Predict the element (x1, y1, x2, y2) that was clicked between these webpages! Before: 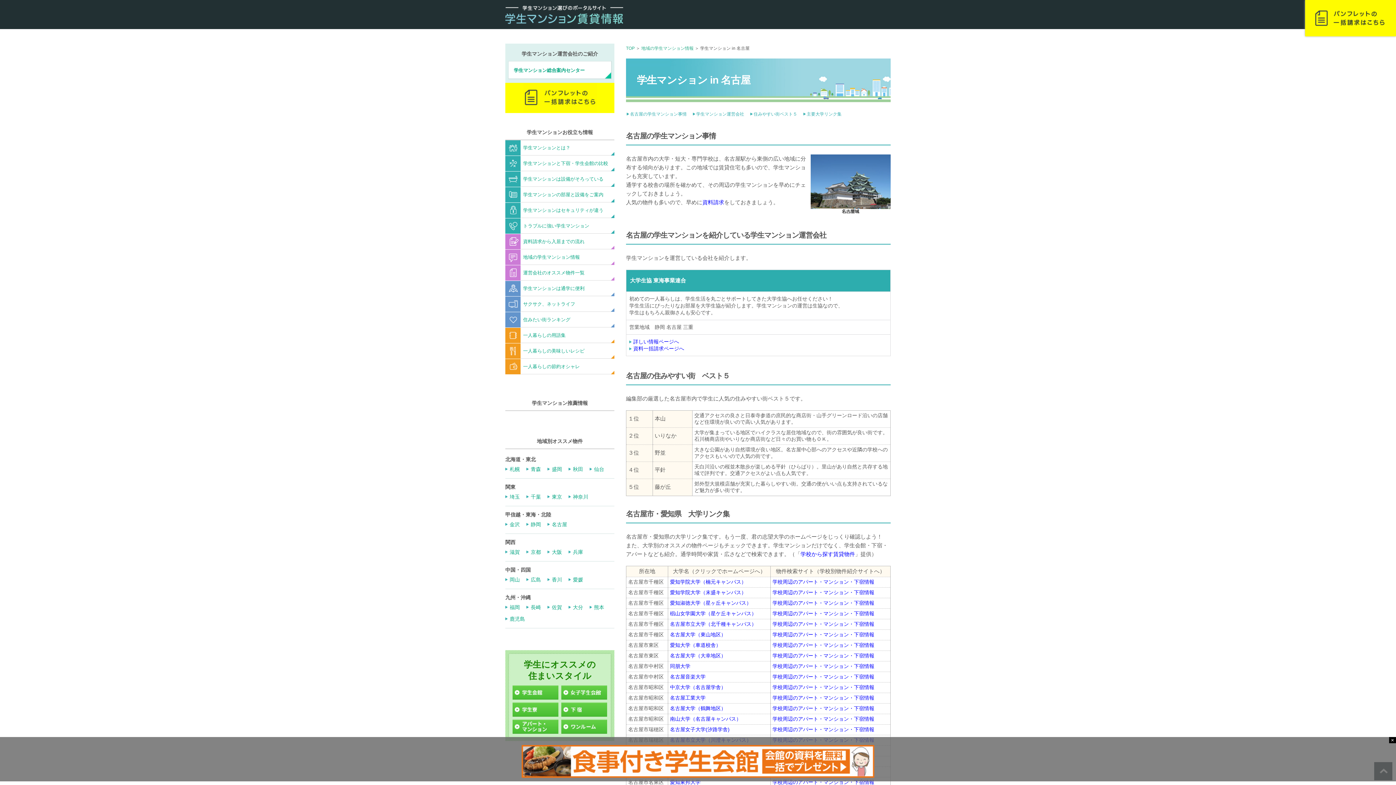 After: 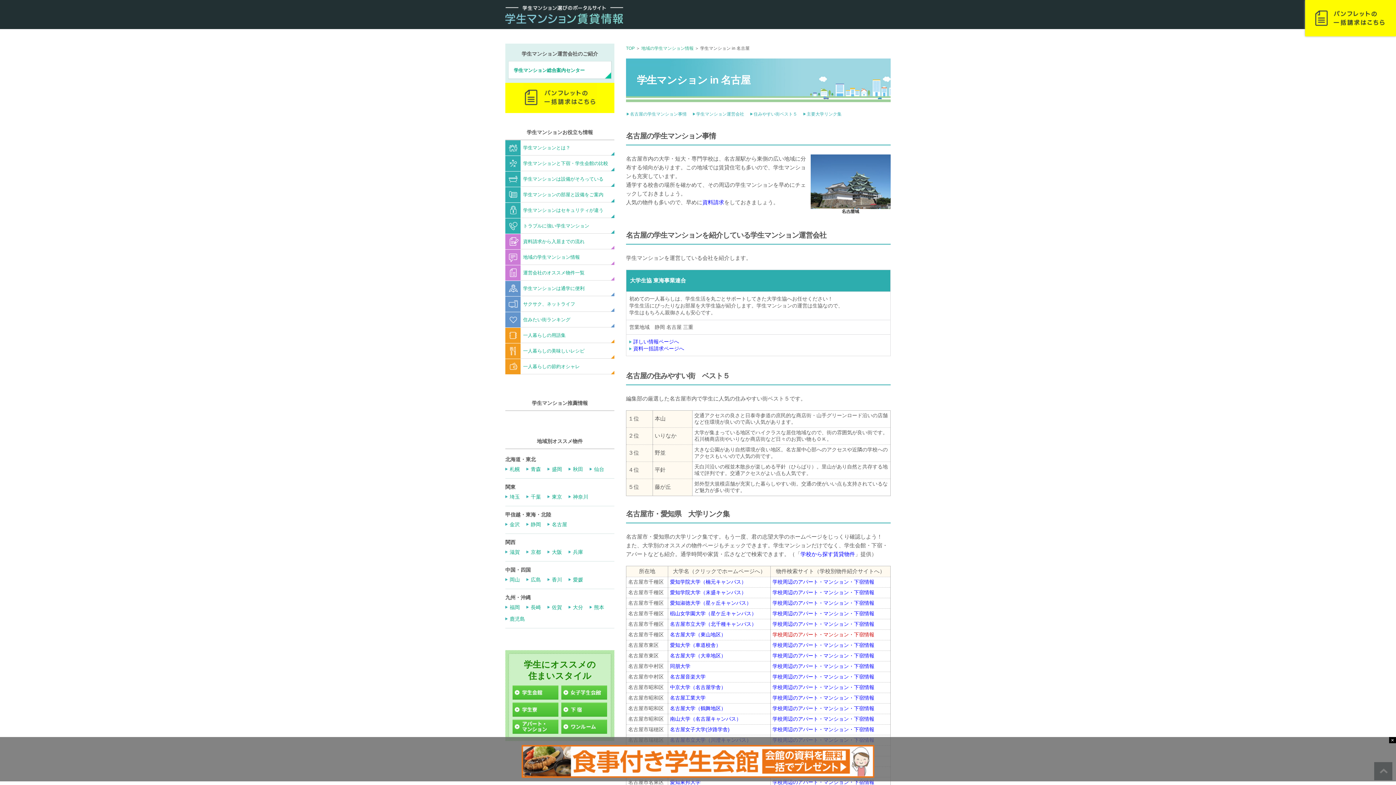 Action: label: 学校周辺のアパート・マンション・下宿情報 bbox: (772, 632, 874, 637)